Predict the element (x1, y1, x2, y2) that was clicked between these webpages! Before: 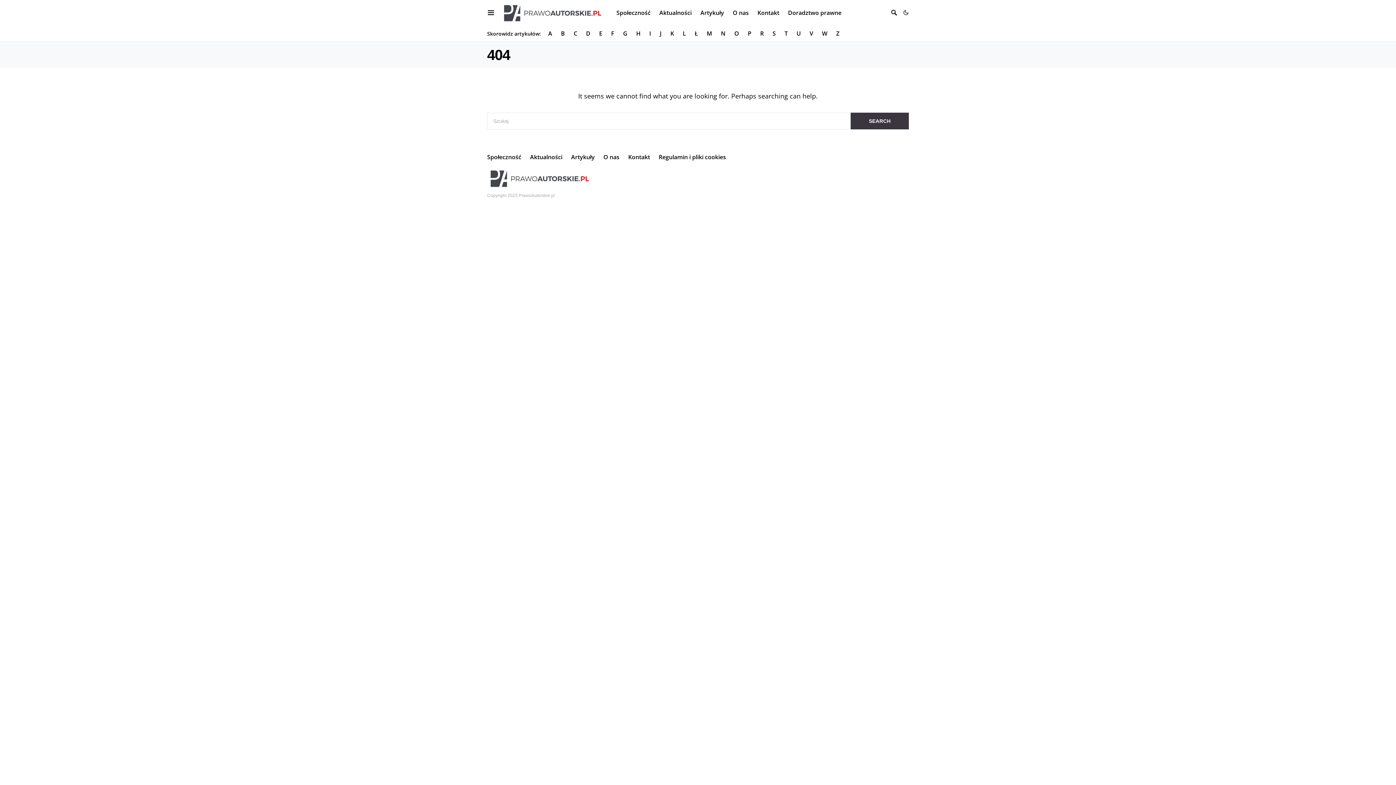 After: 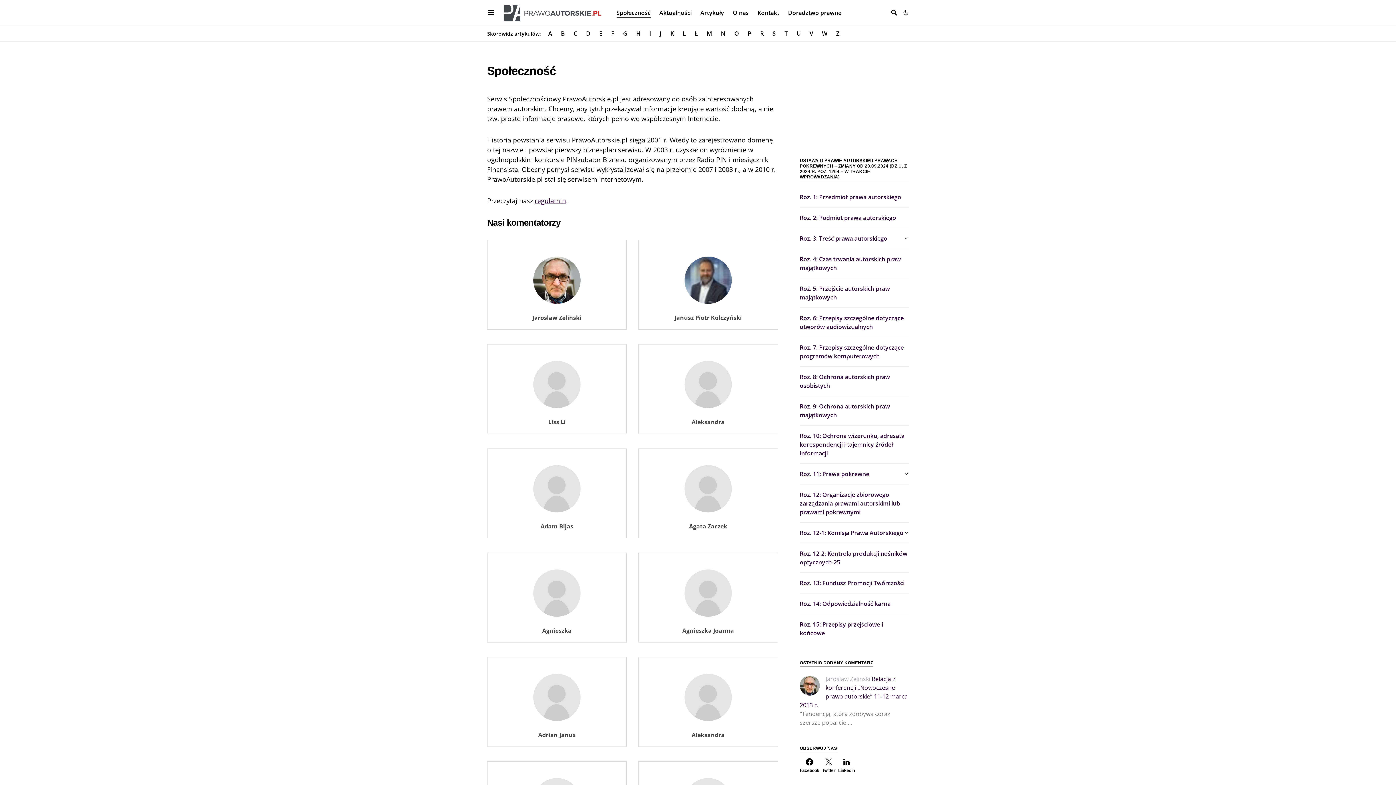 Action: bbox: (487, 152, 525, 161) label: Społeczność